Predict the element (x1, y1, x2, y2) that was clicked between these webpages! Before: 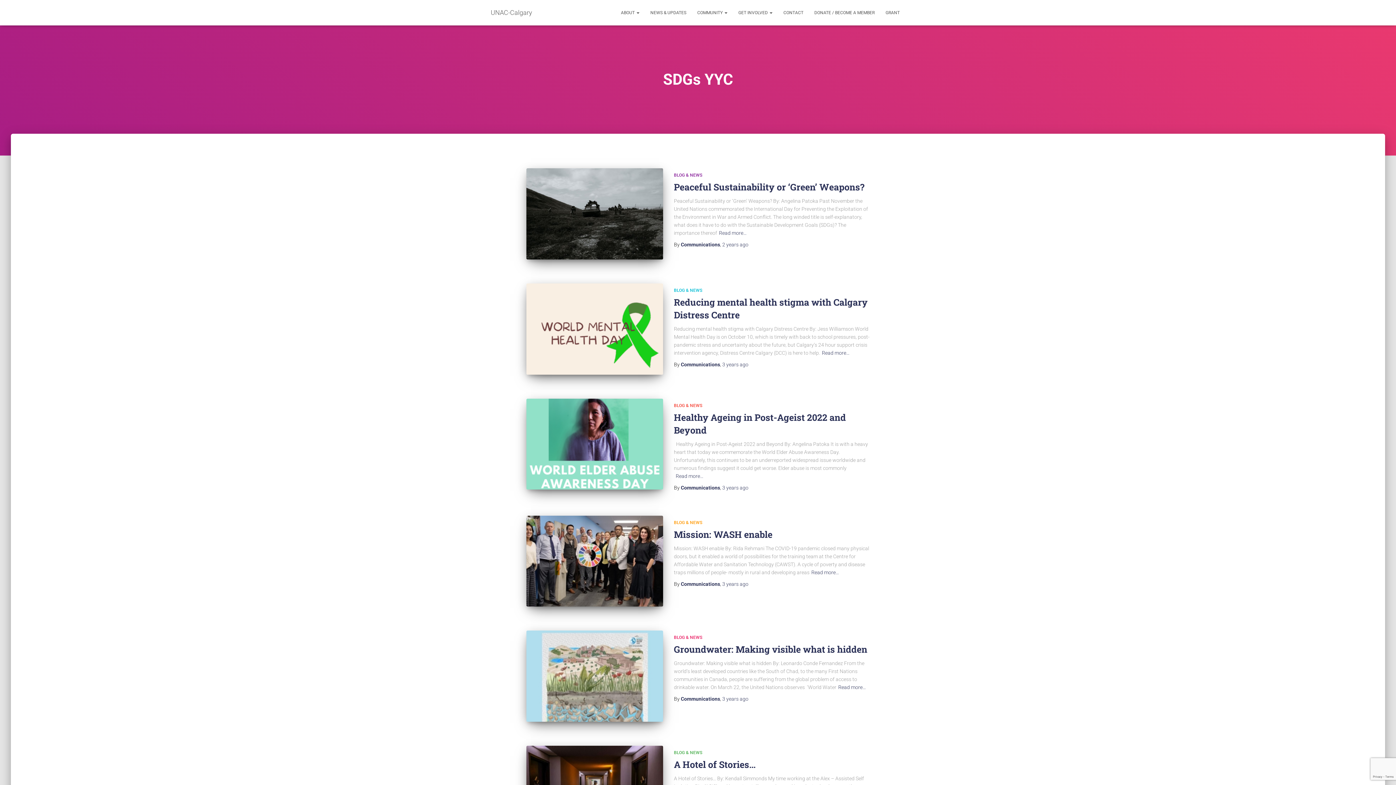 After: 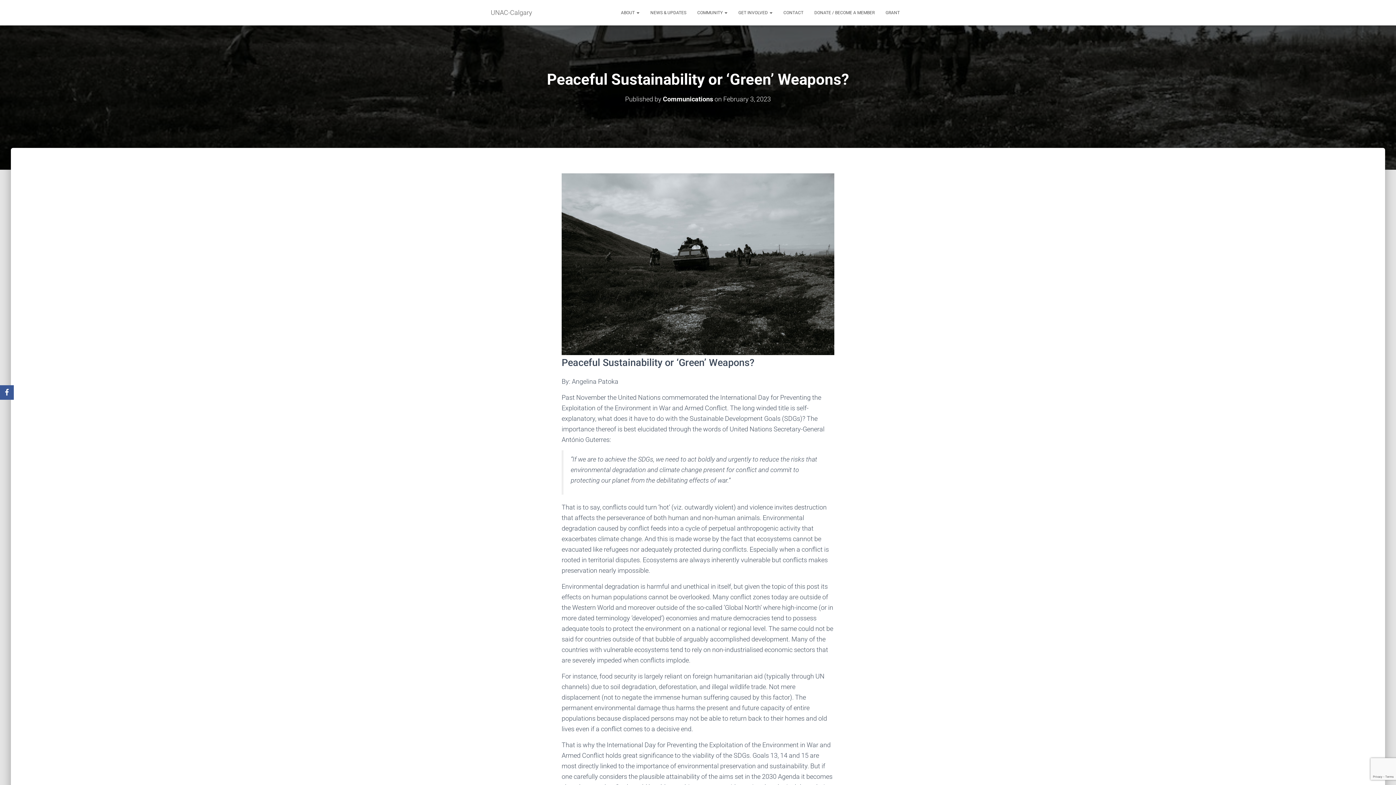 Action: bbox: (526, 168, 663, 259)